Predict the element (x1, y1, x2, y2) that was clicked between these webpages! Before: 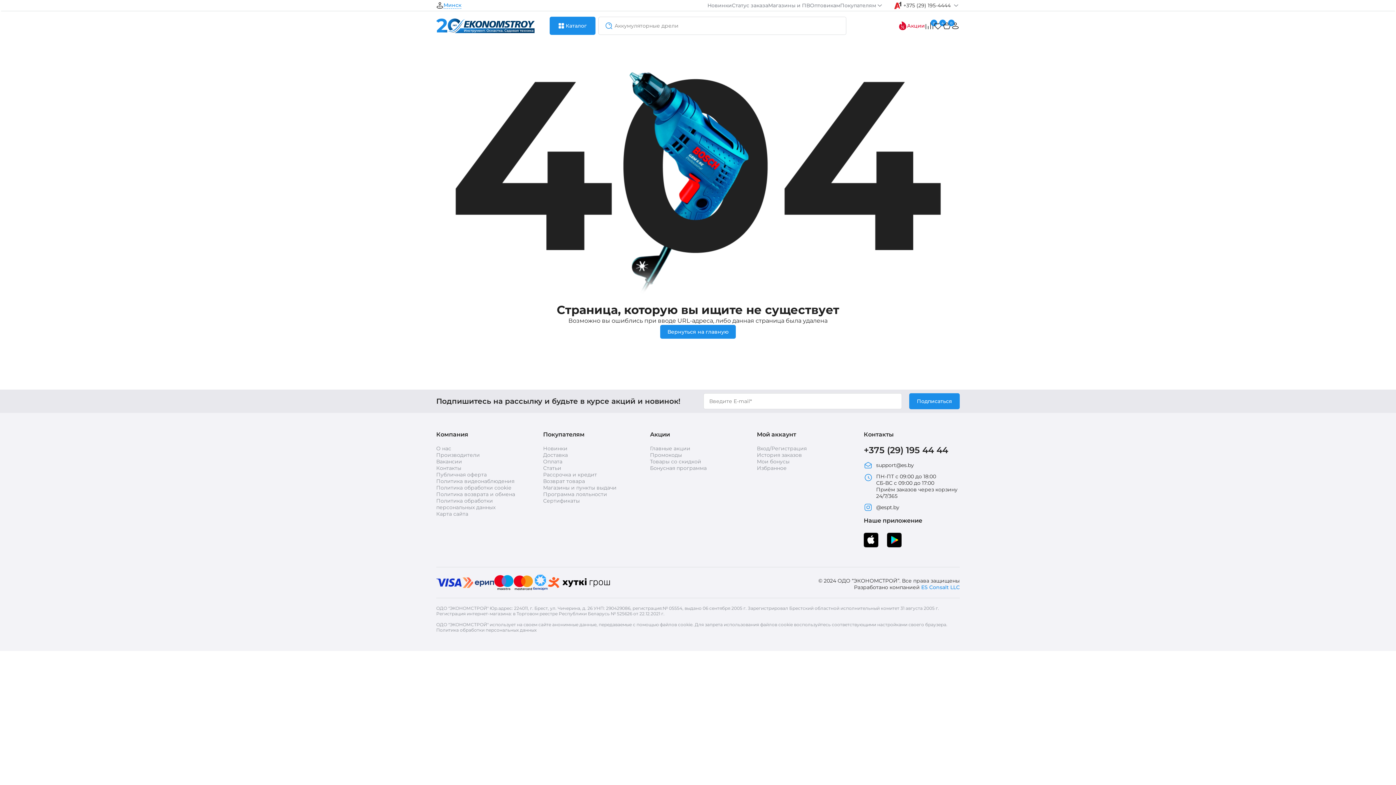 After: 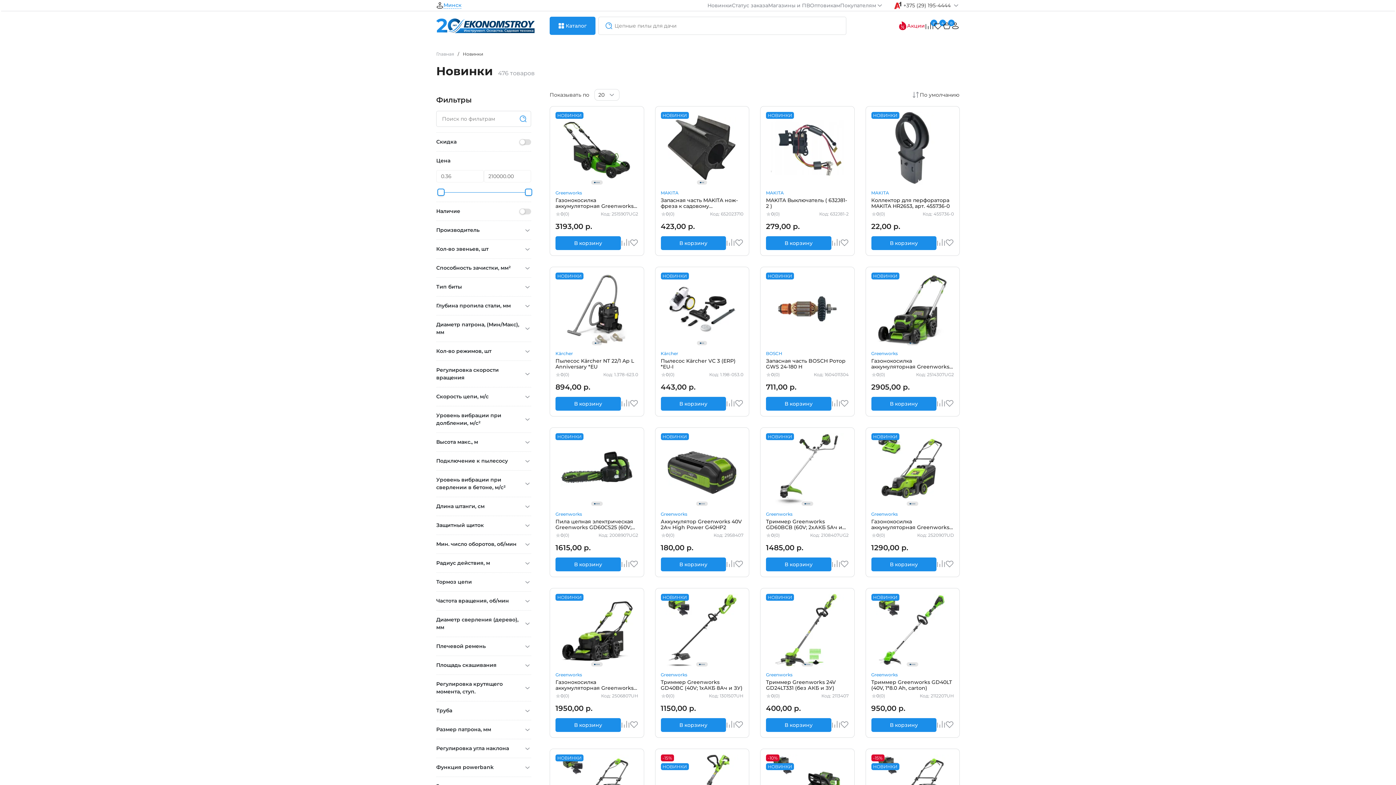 Action: label: Новинки bbox: (543, 445, 567, 452)